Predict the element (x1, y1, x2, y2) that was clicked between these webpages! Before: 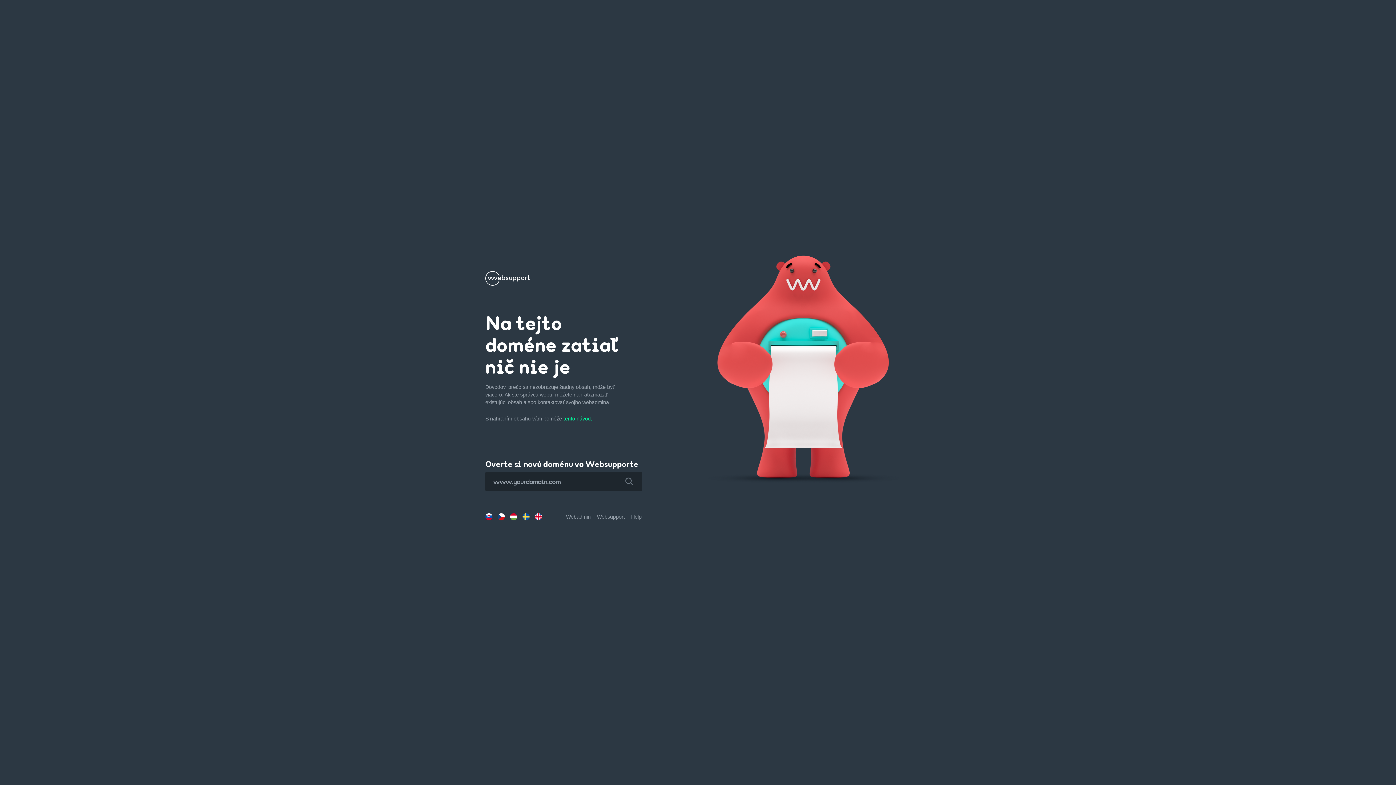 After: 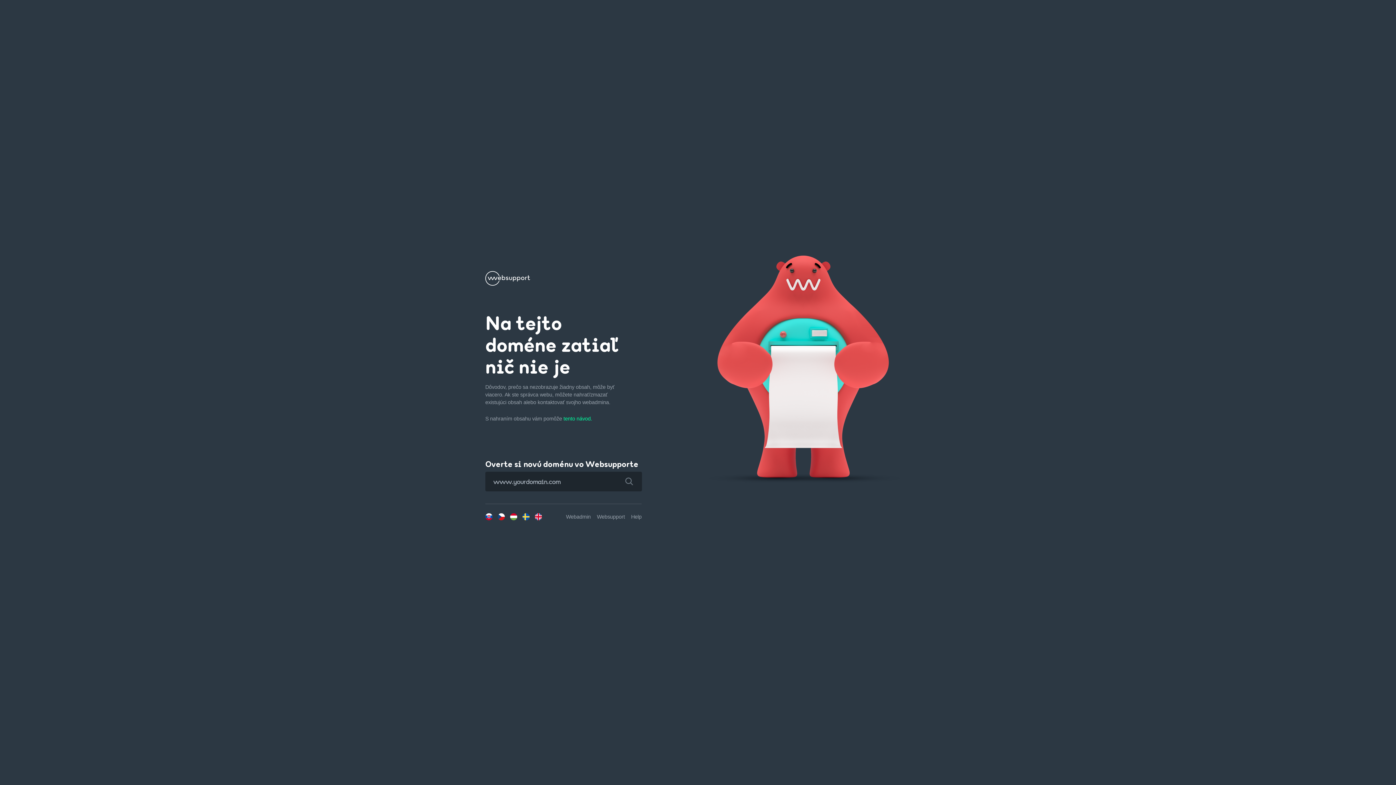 Action: bbox: (616, 472, 642, 491)